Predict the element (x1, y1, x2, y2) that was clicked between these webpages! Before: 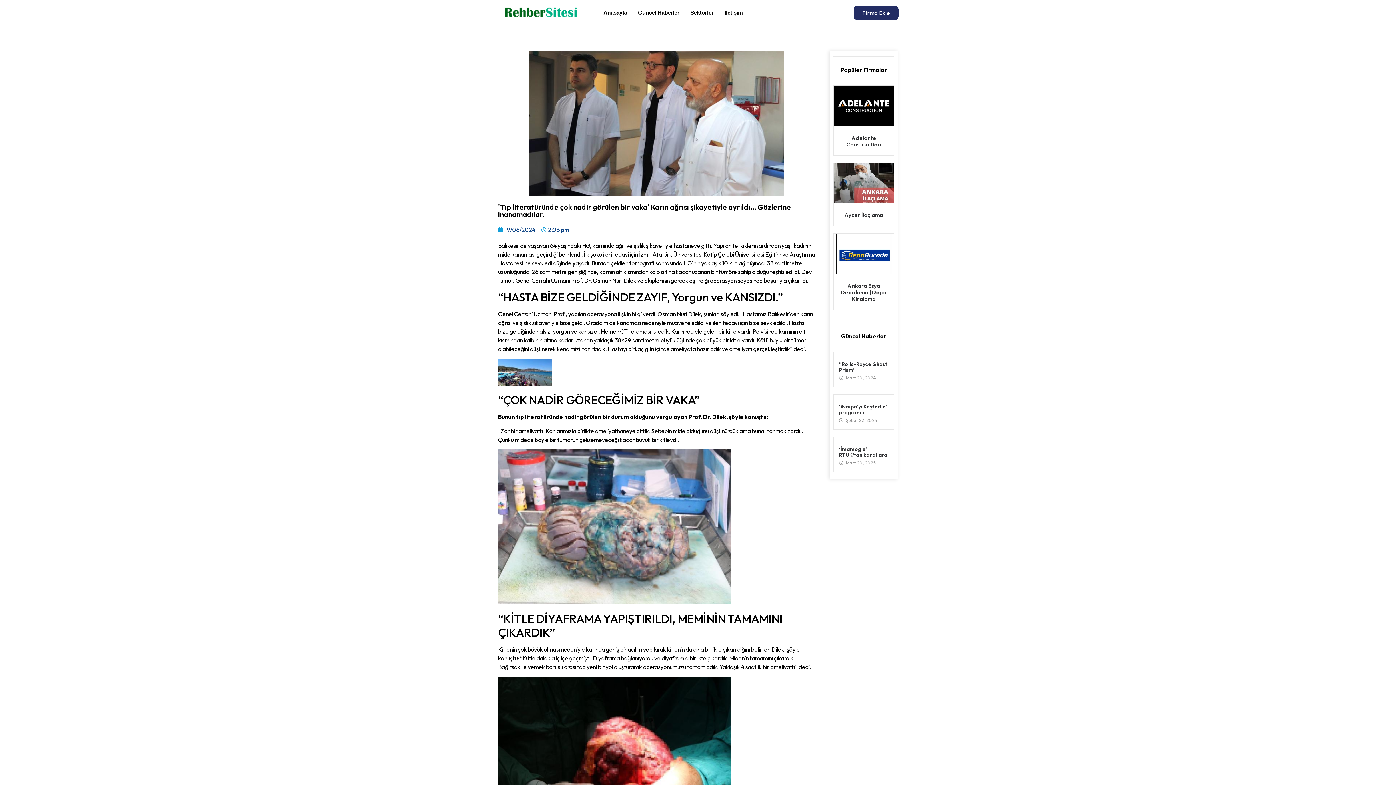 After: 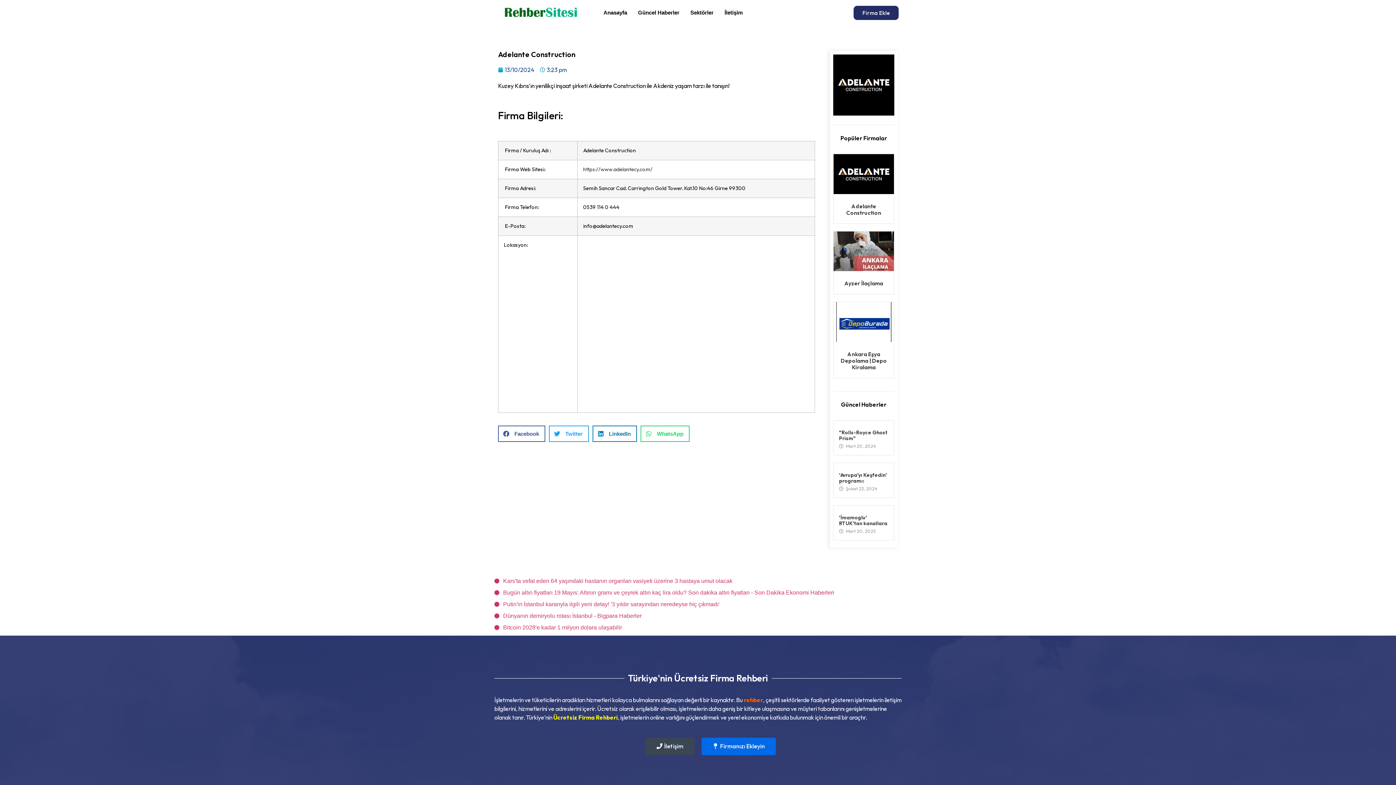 Action: label: Adelante Construction bbox: (846, 134, 881, 147)